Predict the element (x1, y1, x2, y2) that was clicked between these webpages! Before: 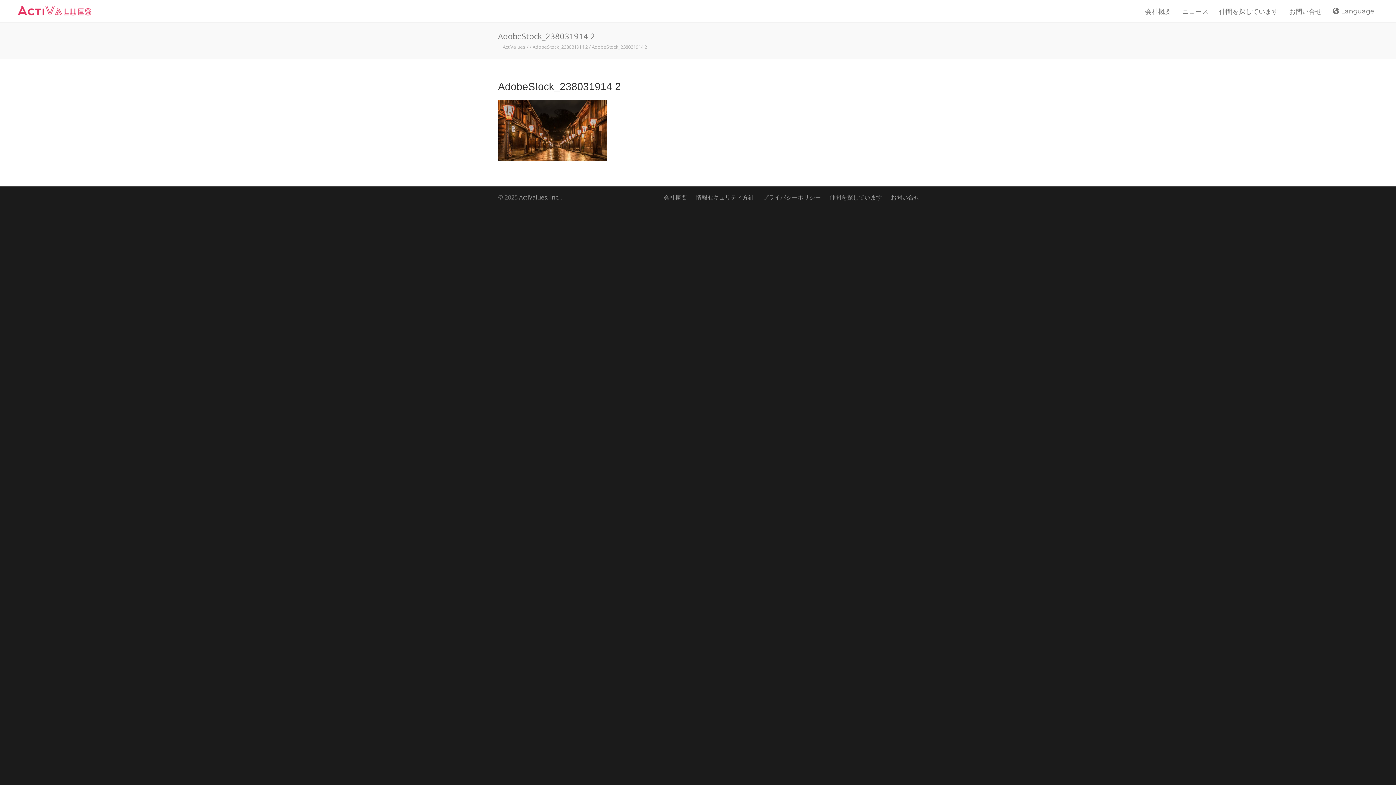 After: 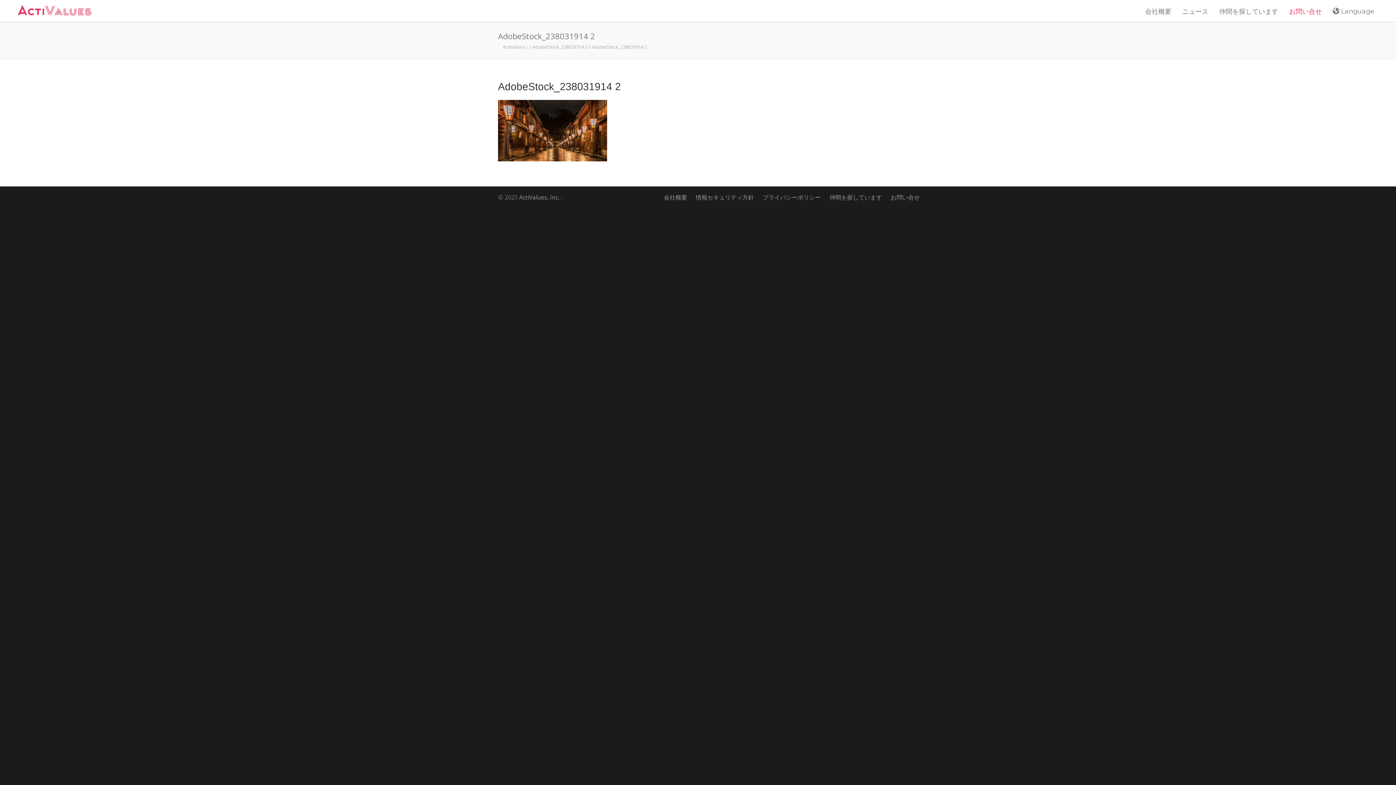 Action: bbox: (1284, 7, 1327, 16) label: お問い合せ